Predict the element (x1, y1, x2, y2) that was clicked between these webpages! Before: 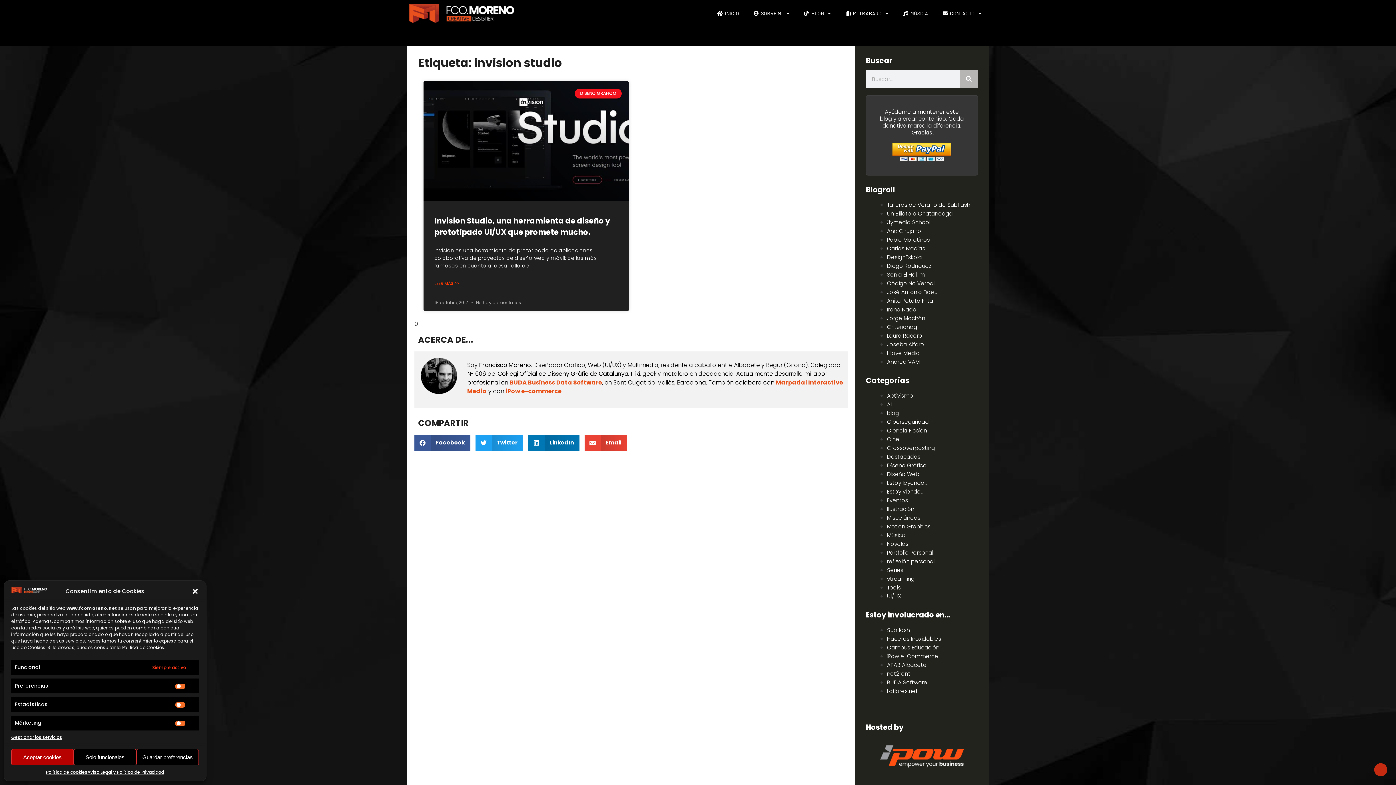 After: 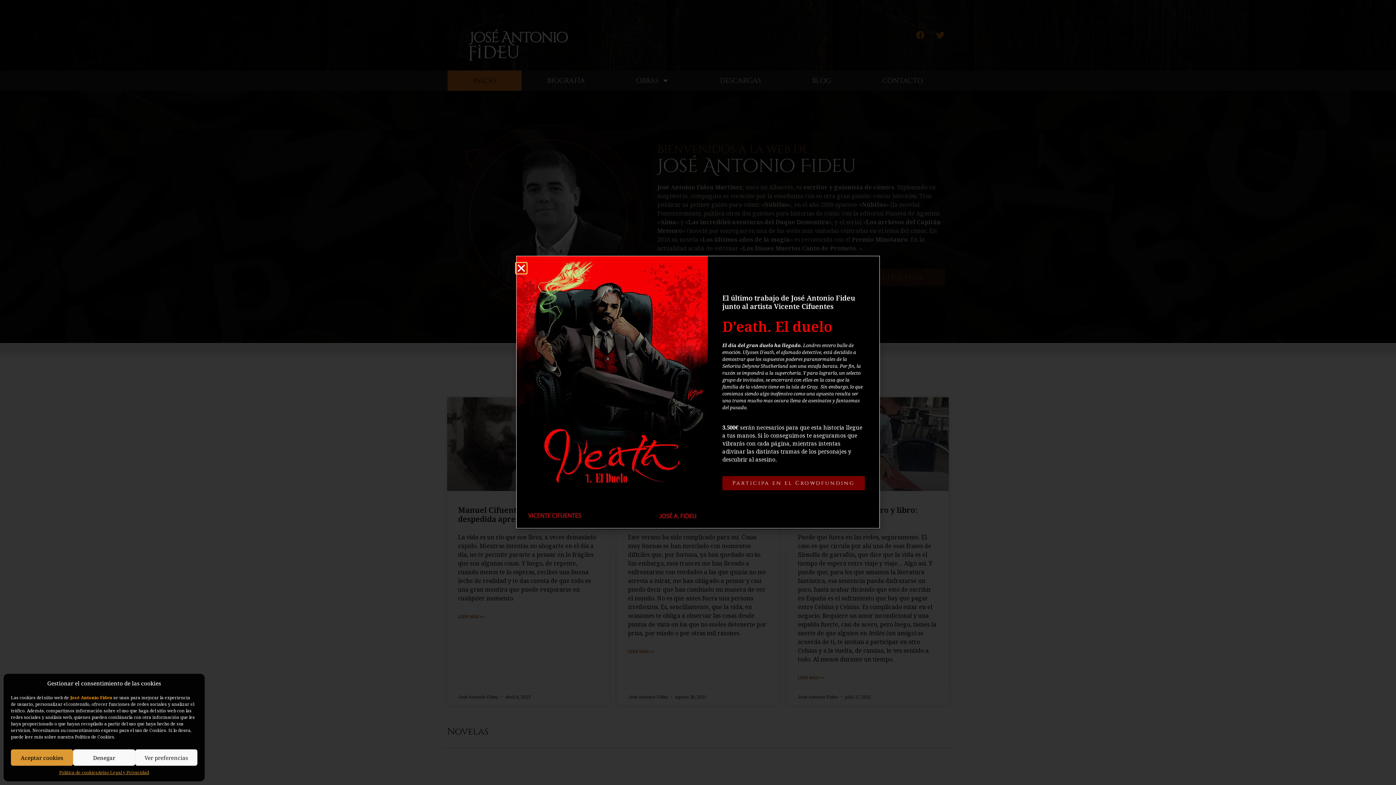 Action: bbox: (887, 288, 937, 295) label: José Antonio Fideu